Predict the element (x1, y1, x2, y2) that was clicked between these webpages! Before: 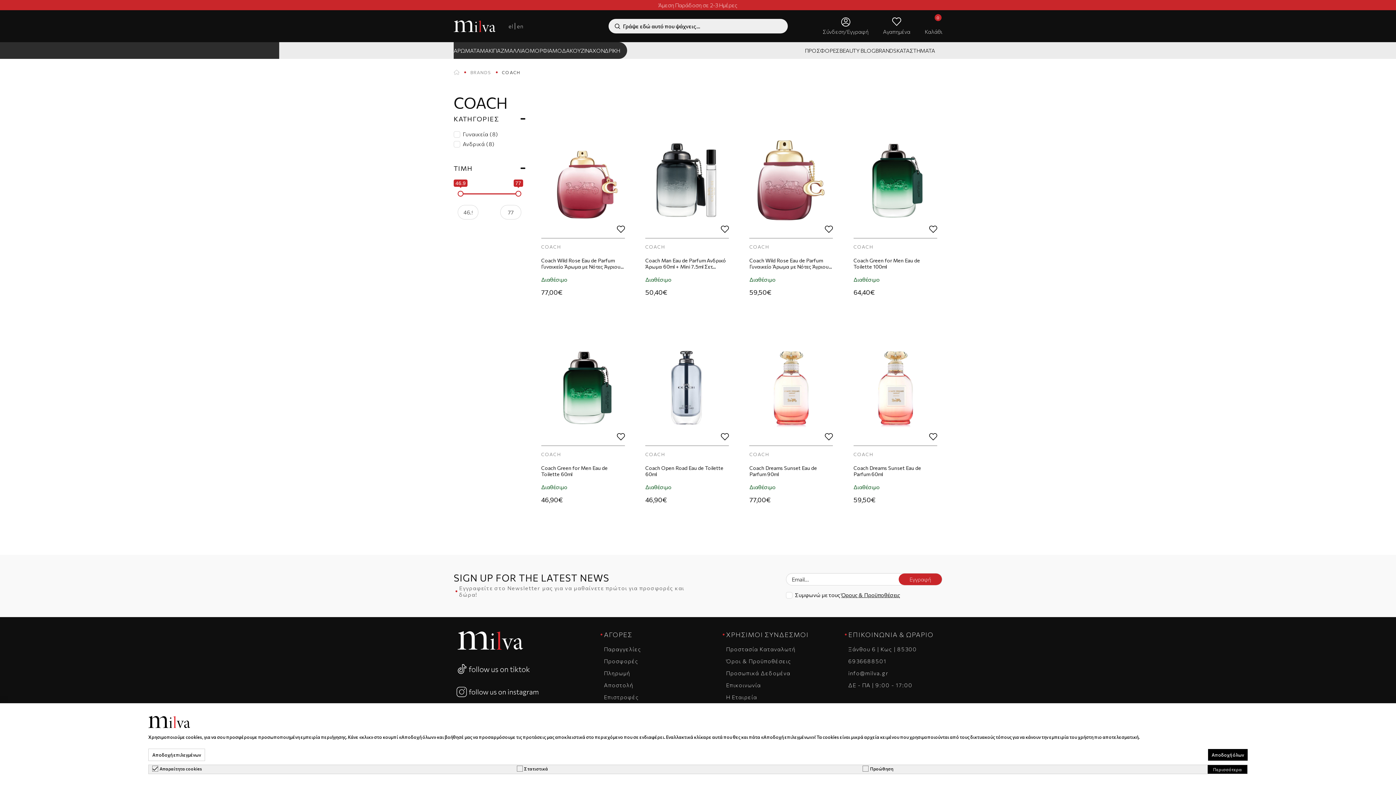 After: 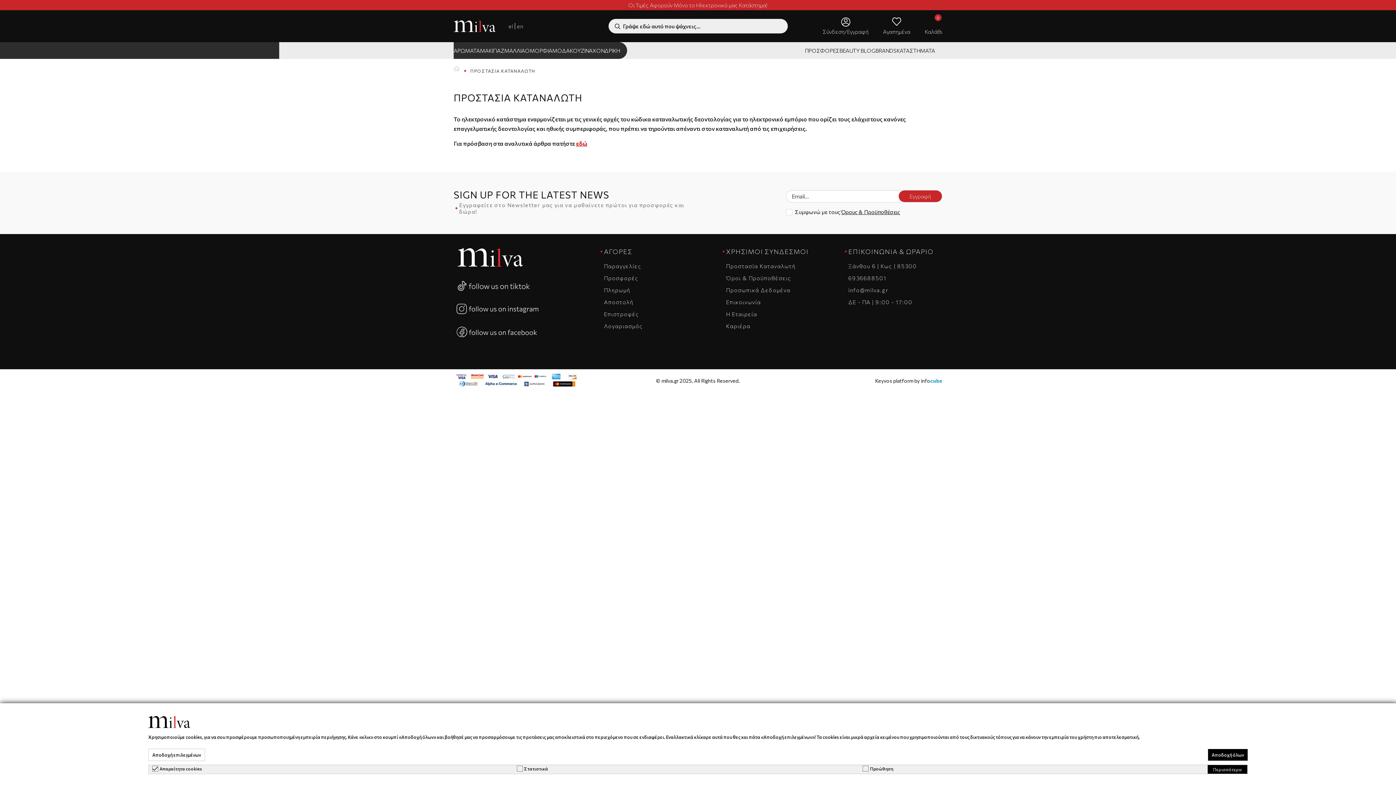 Action: label: Προστασία Καταναλωτή bbox: (726, 646, 817, 652)